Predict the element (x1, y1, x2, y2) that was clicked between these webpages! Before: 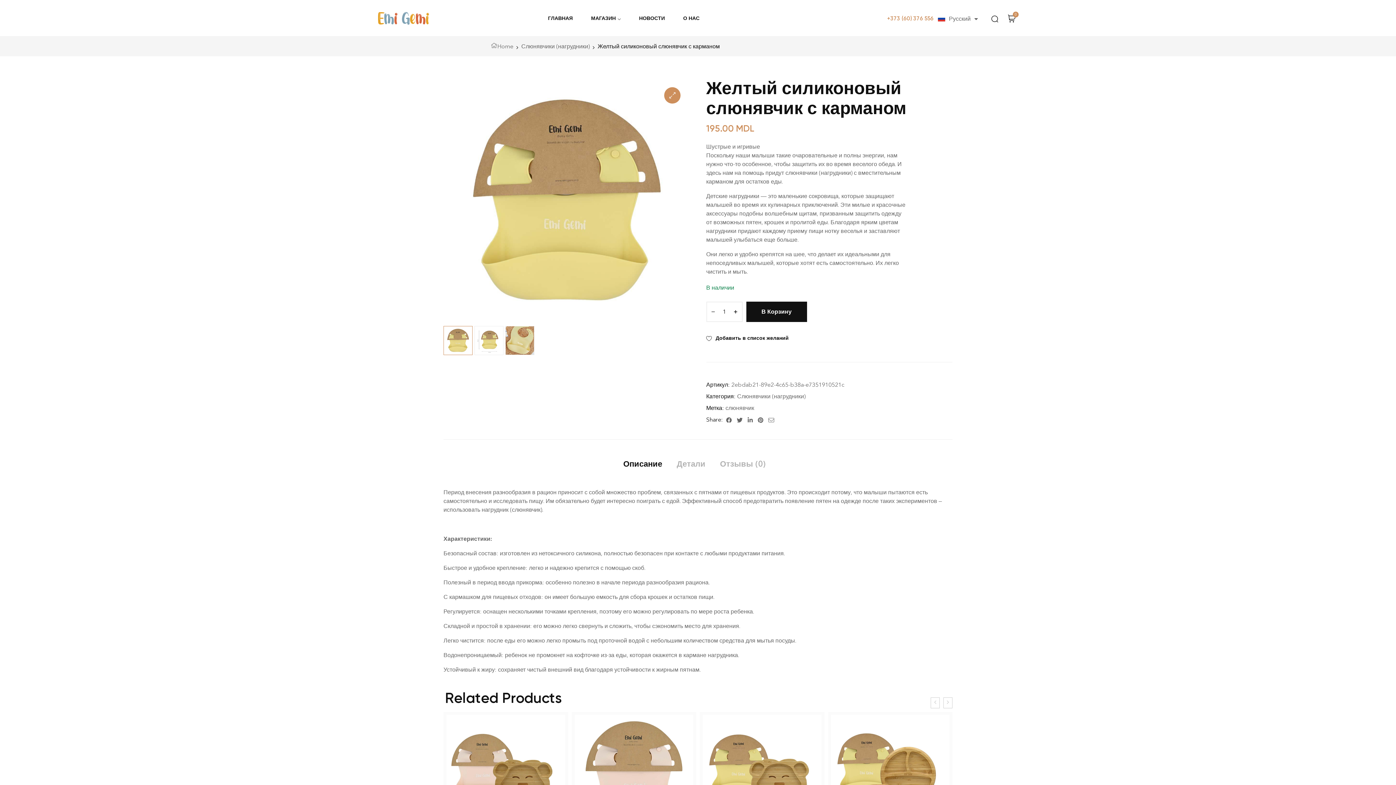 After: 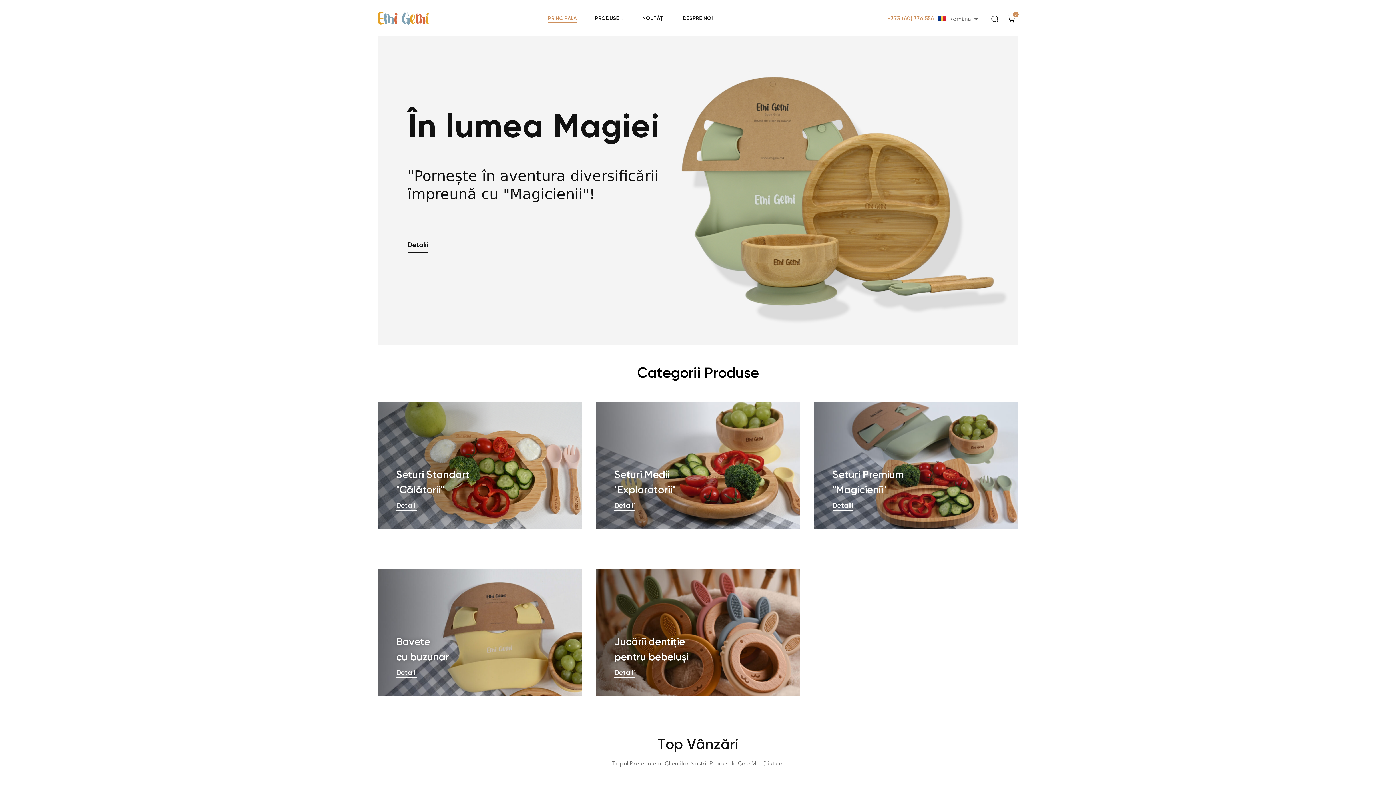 Action: bbox: (378, 11, 429, 25)